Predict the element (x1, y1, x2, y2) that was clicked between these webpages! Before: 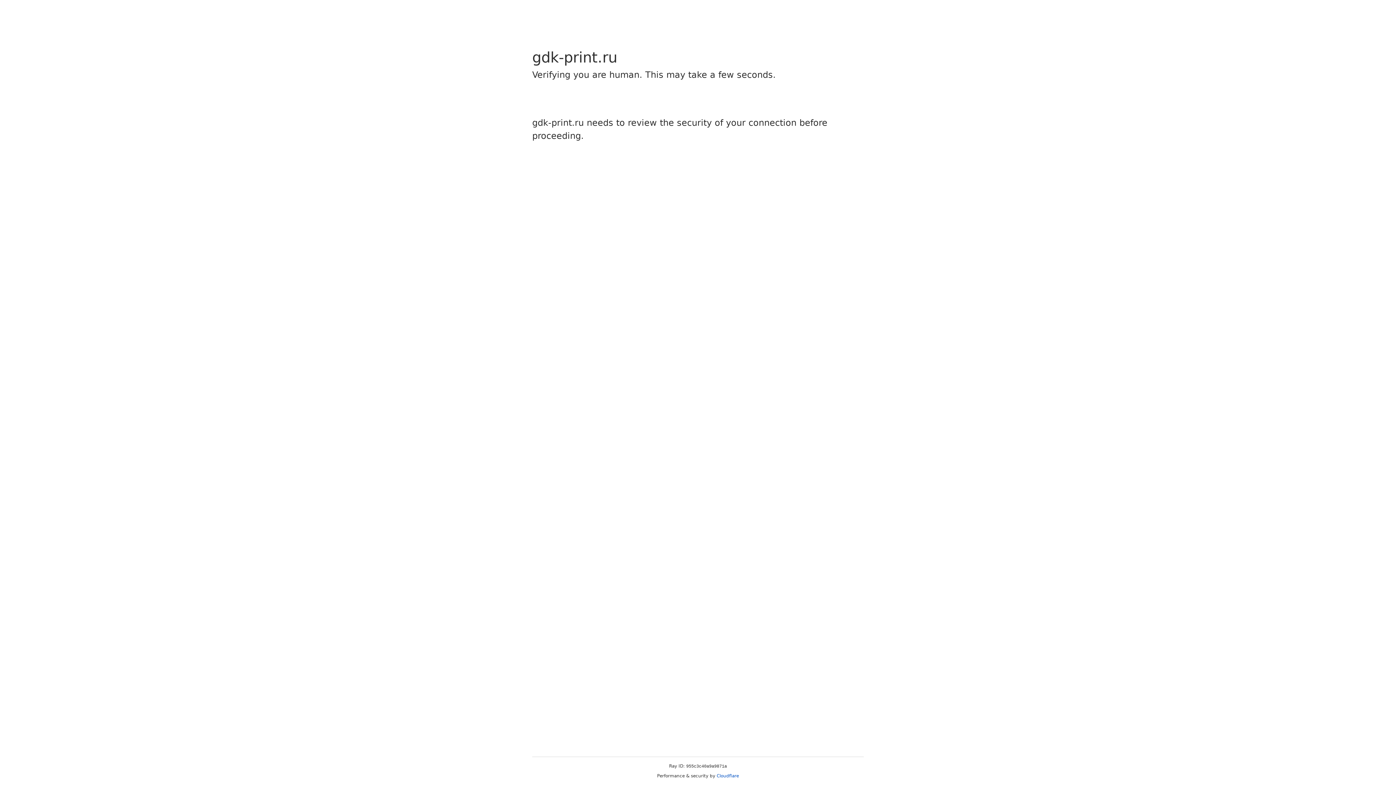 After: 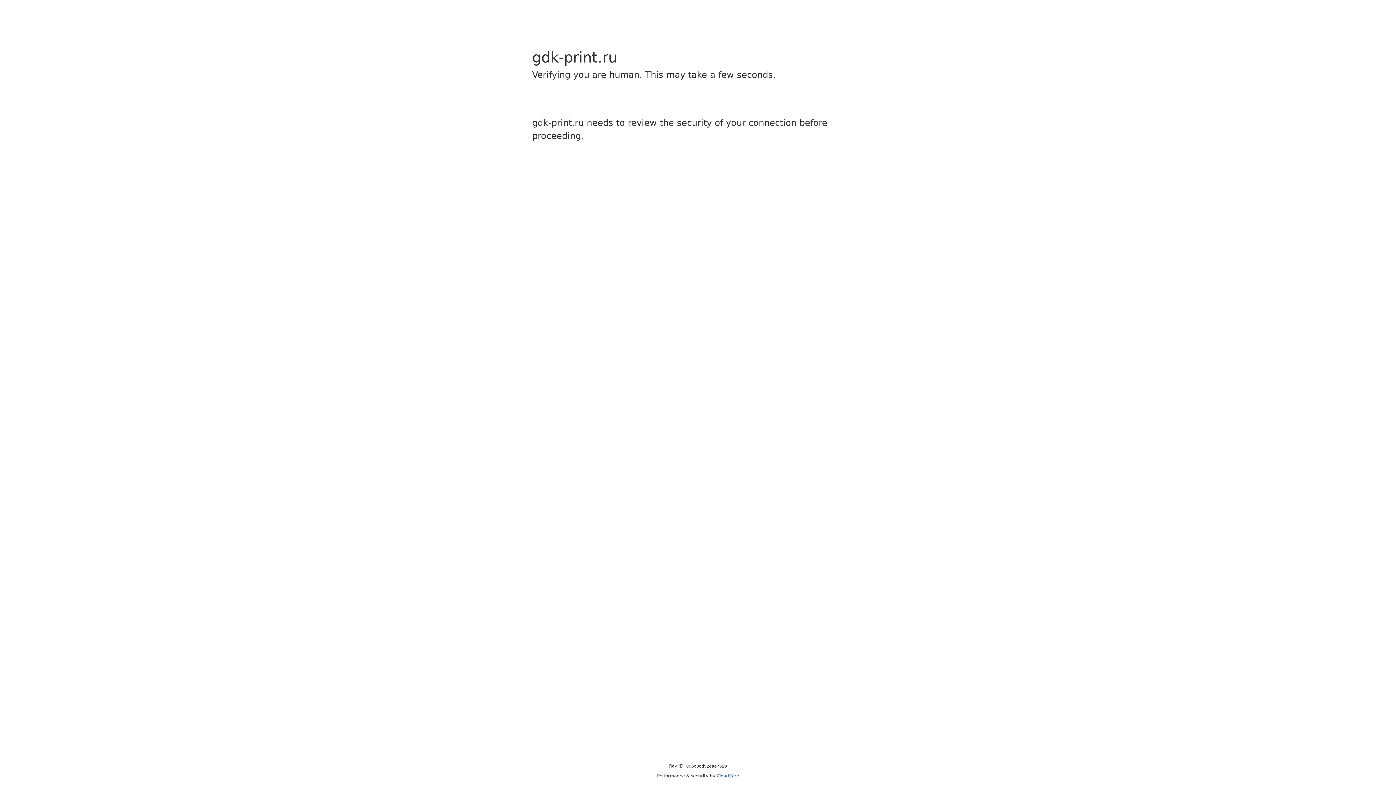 Action: label: Cloudflare bbox: (716, 773, 739, 778)